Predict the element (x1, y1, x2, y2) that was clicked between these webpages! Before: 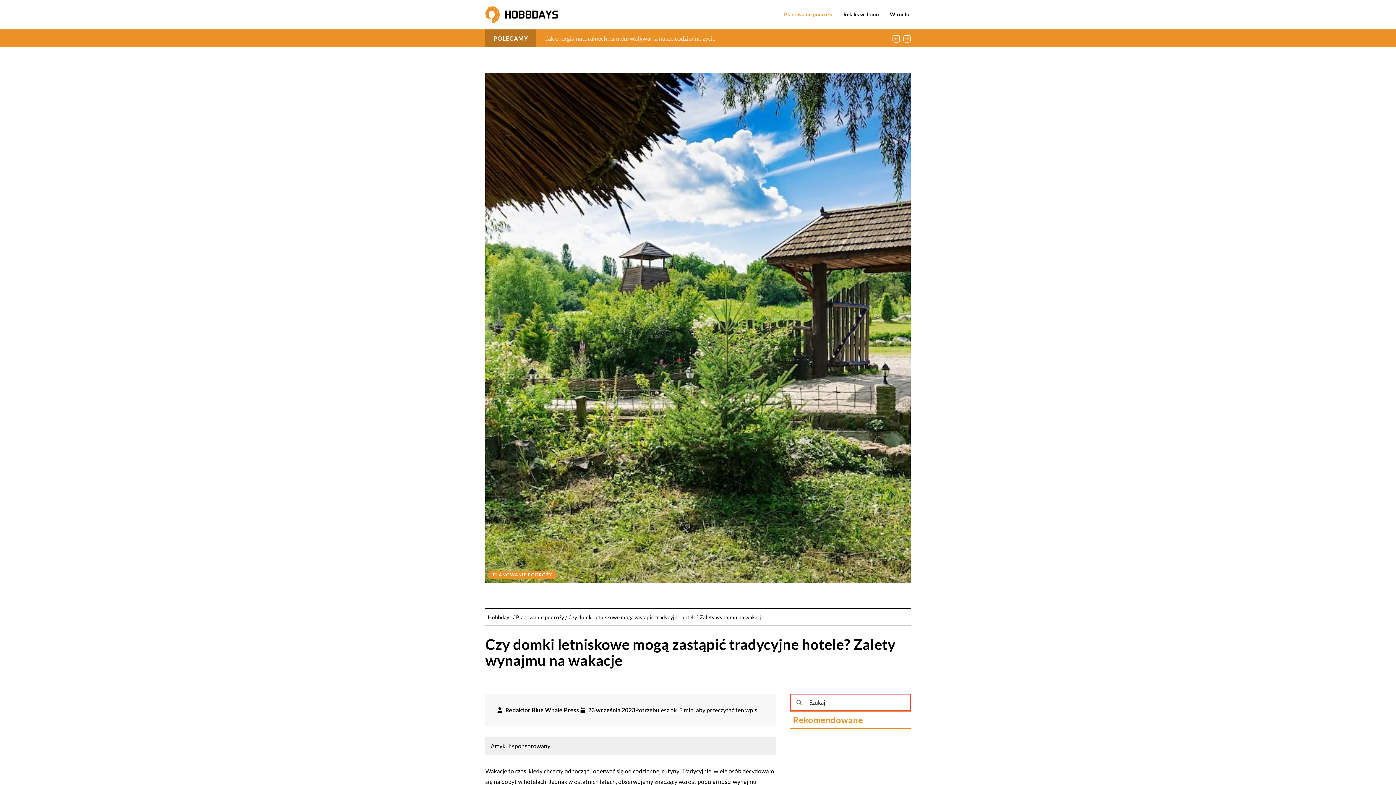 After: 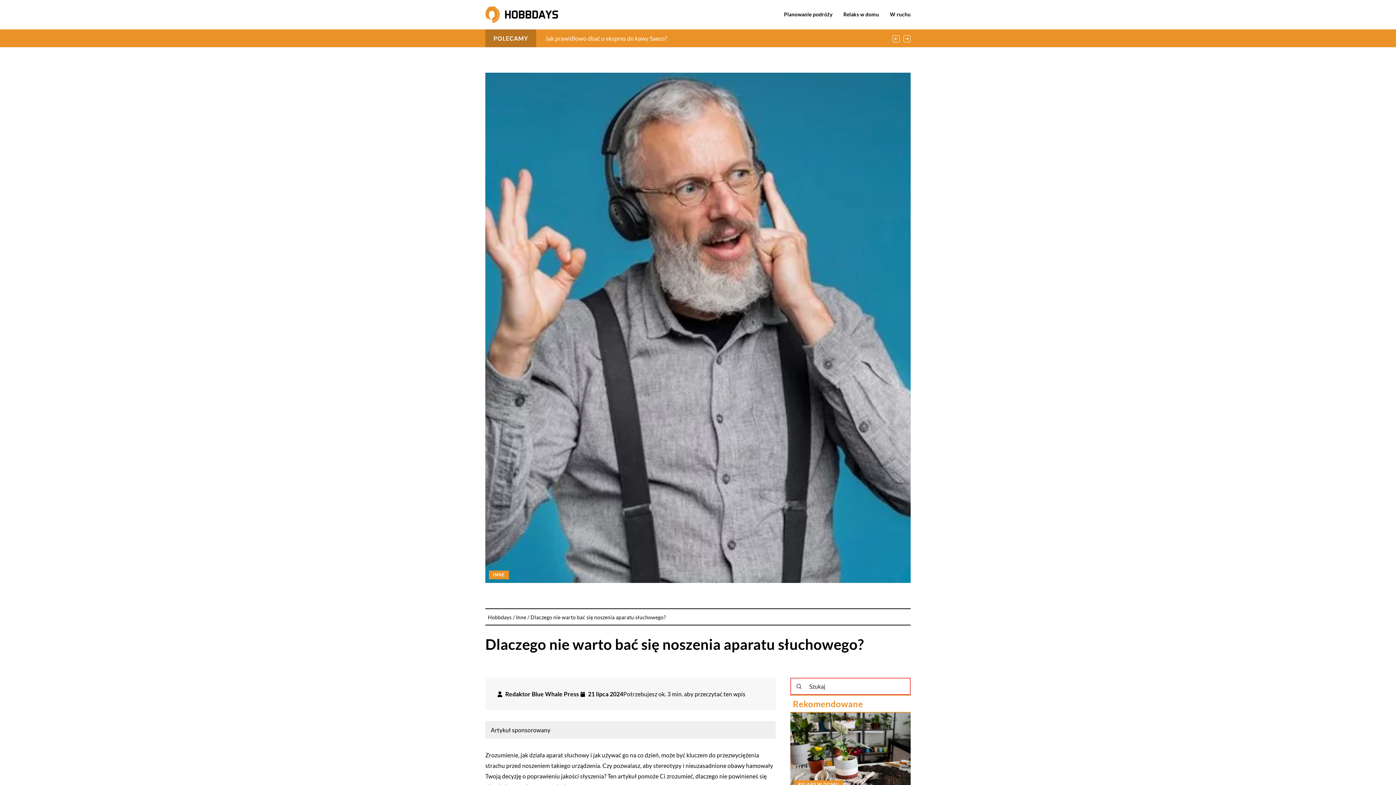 Action: bbox: (545, 34, 694, 41) label: Dlaczego nie warto bać się noszenia aparatu słuchowego?